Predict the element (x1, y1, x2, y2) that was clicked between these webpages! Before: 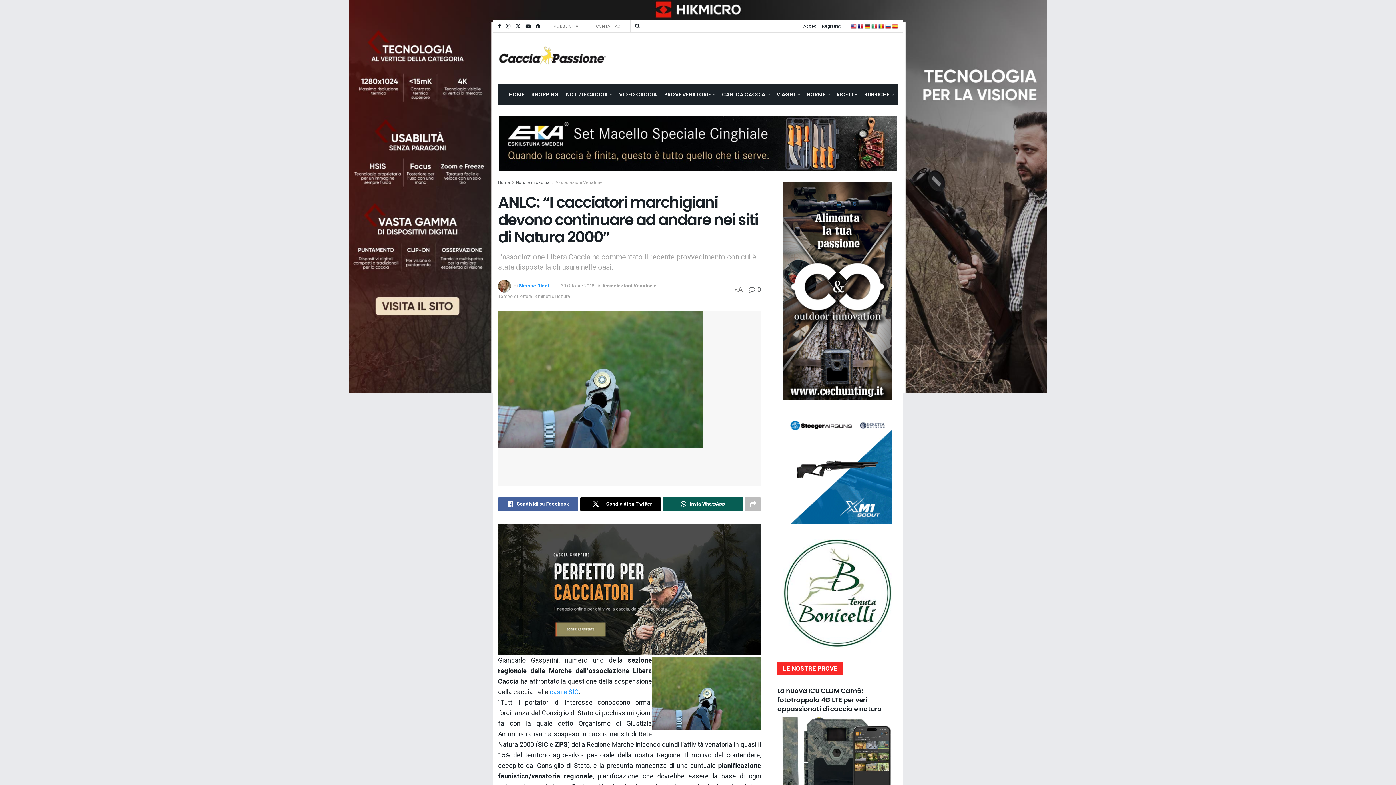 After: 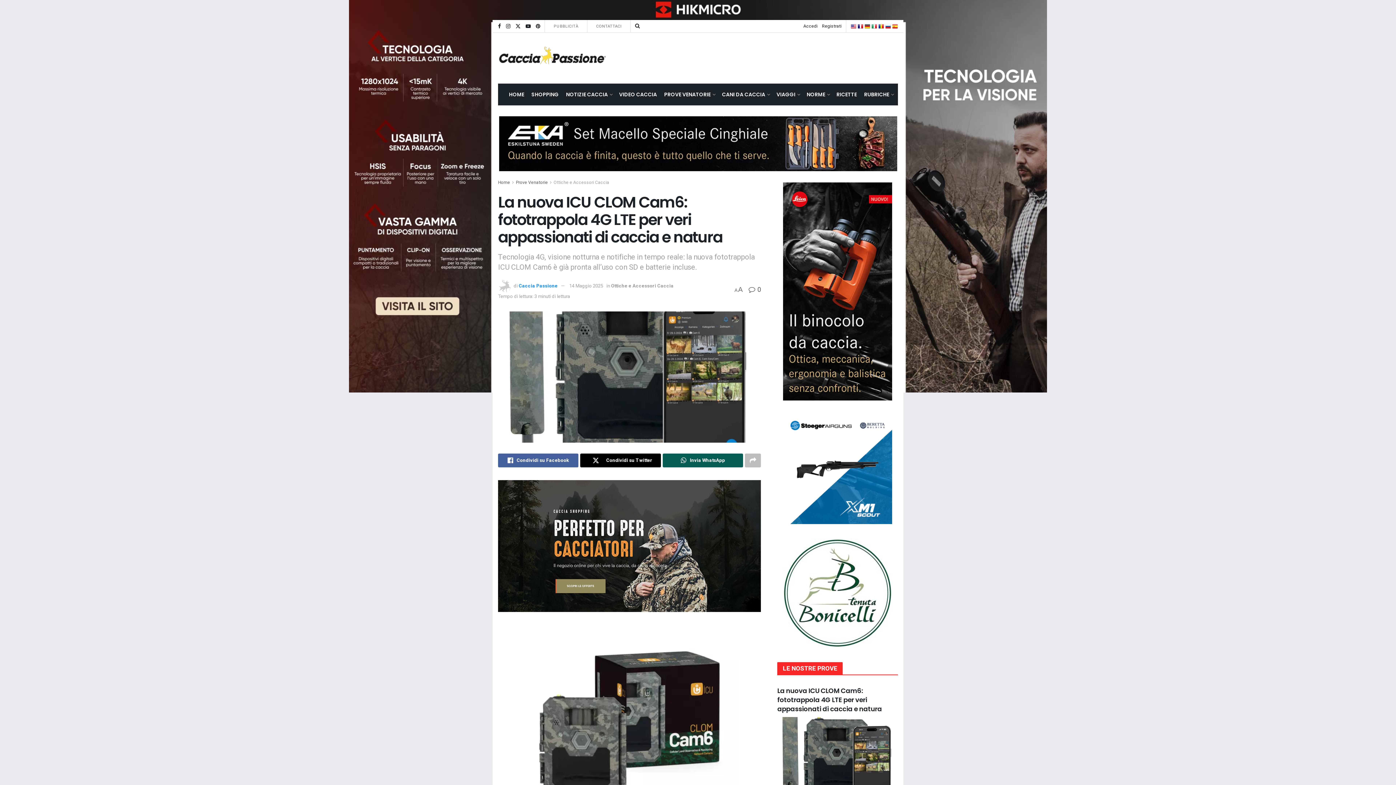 Action: label: La nuova ICU CLOM Cam6: fototrappola 4G LTE per veri appassionati di caccia e natura bbox: (777, 686, 882, 713)